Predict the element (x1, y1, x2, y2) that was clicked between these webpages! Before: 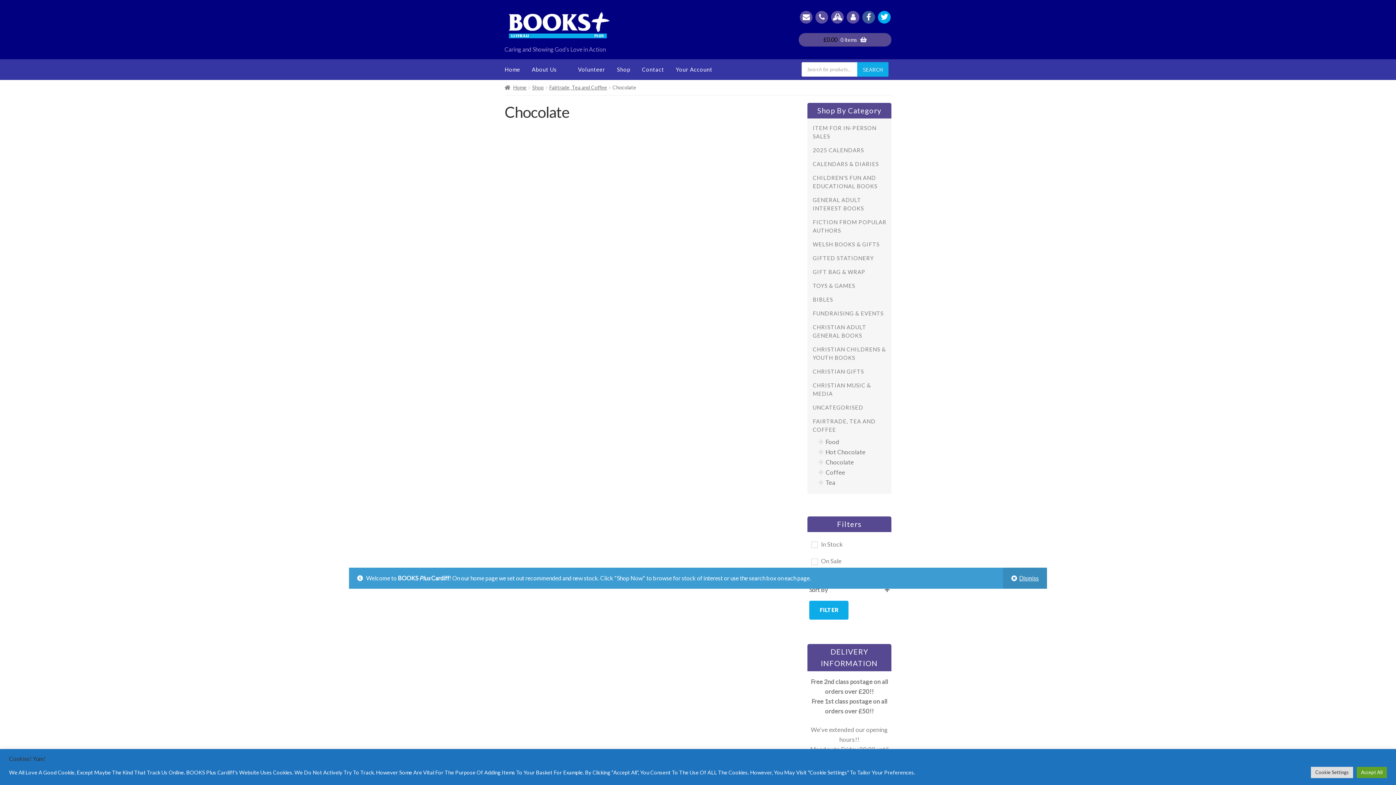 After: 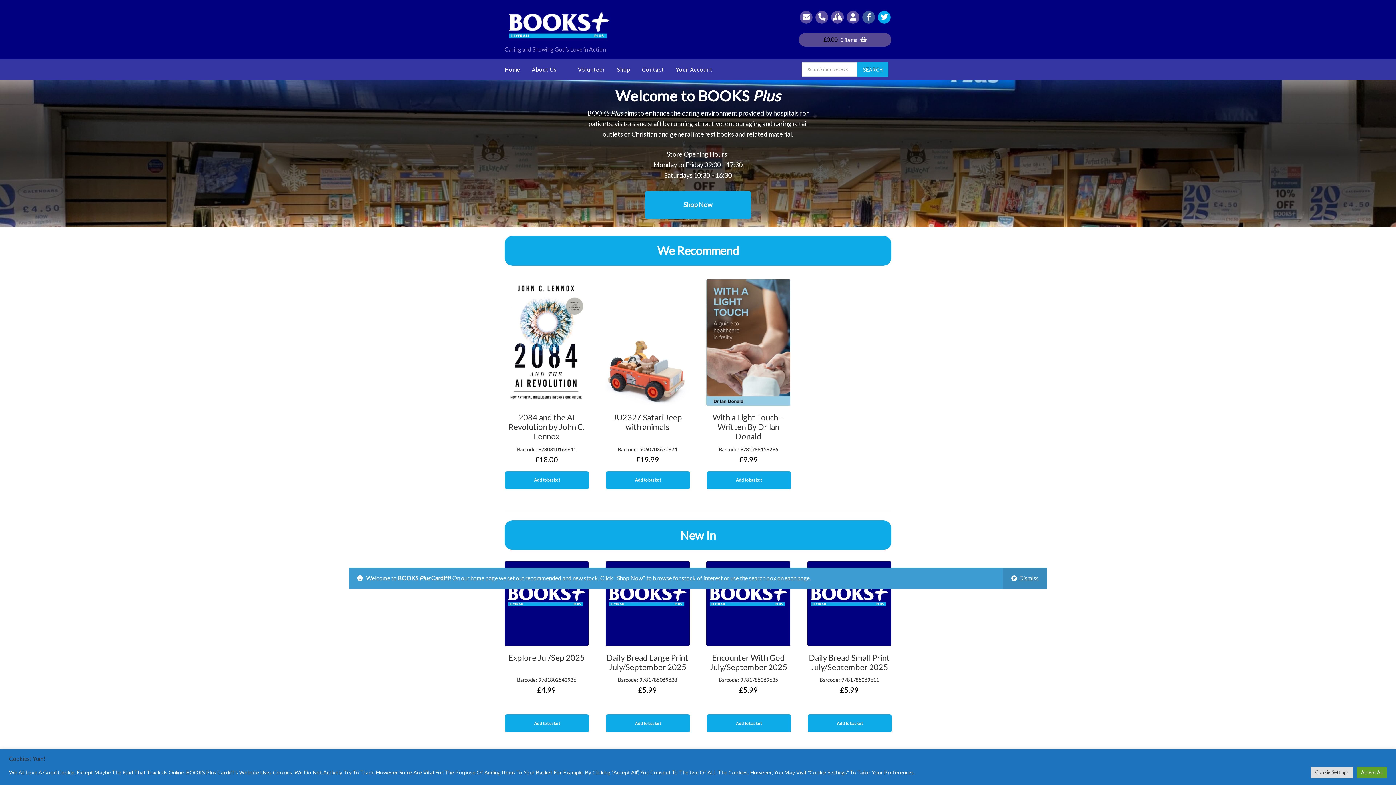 Action: label: Home bbox: (498, 59, 526, 79)